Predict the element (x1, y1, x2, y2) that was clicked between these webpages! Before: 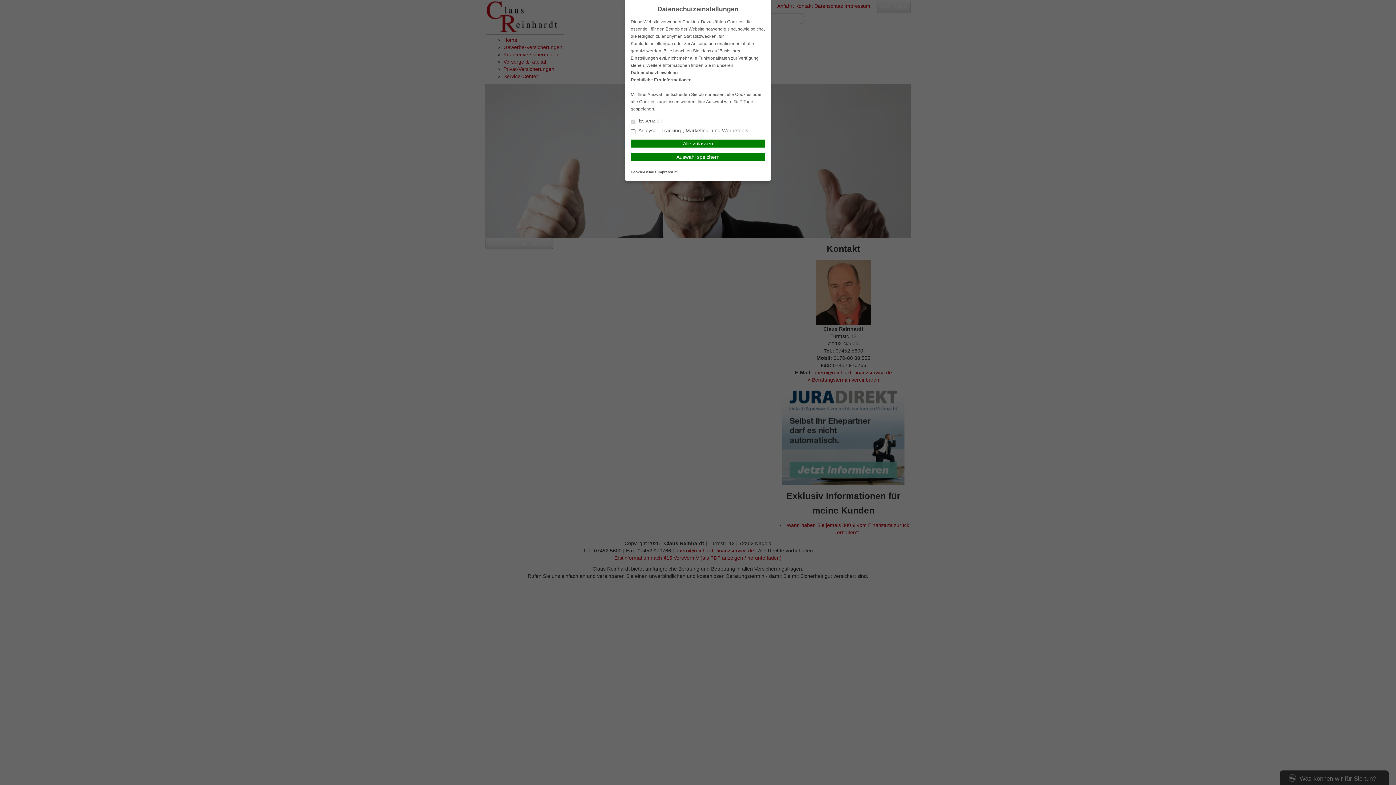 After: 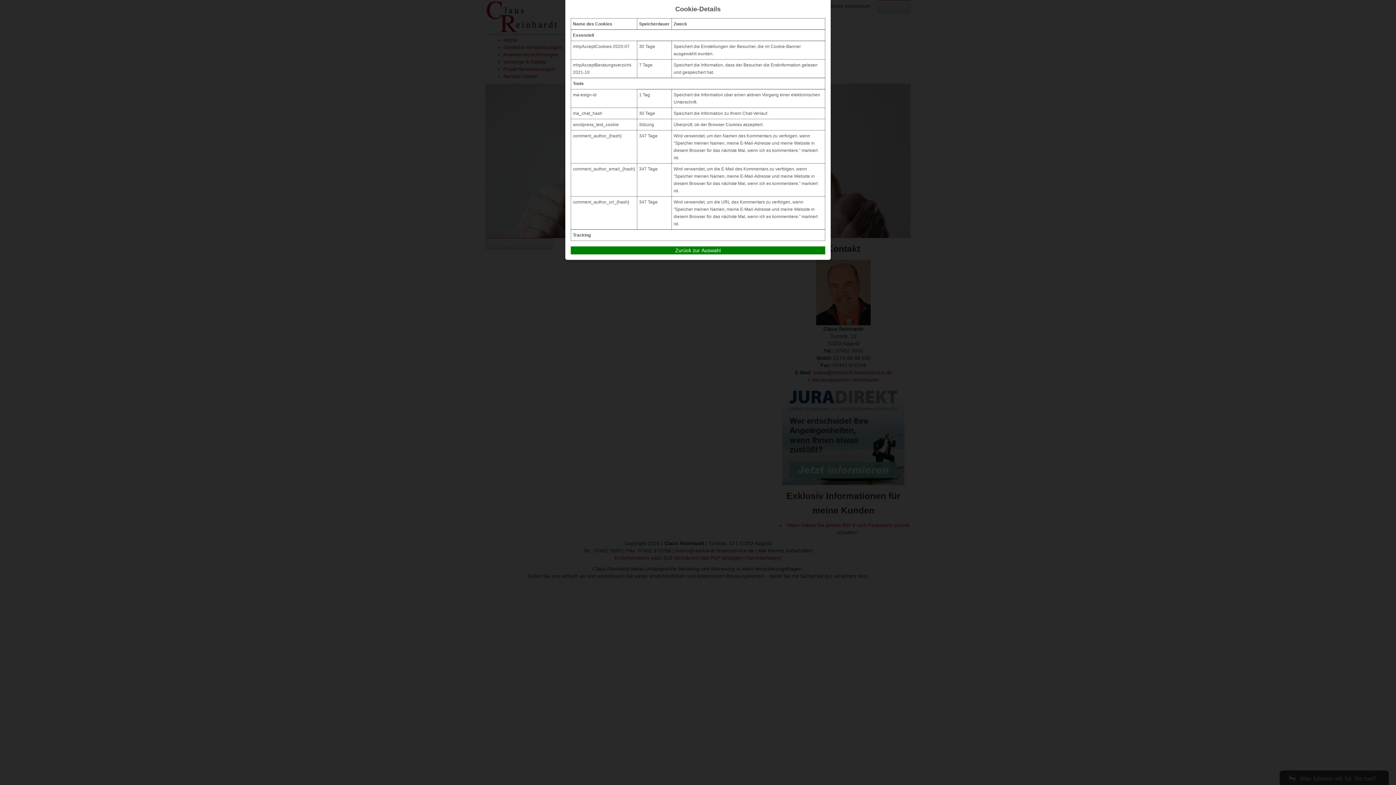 Action: bbox: (630, 170, 656, 174) label: Cookie-Details